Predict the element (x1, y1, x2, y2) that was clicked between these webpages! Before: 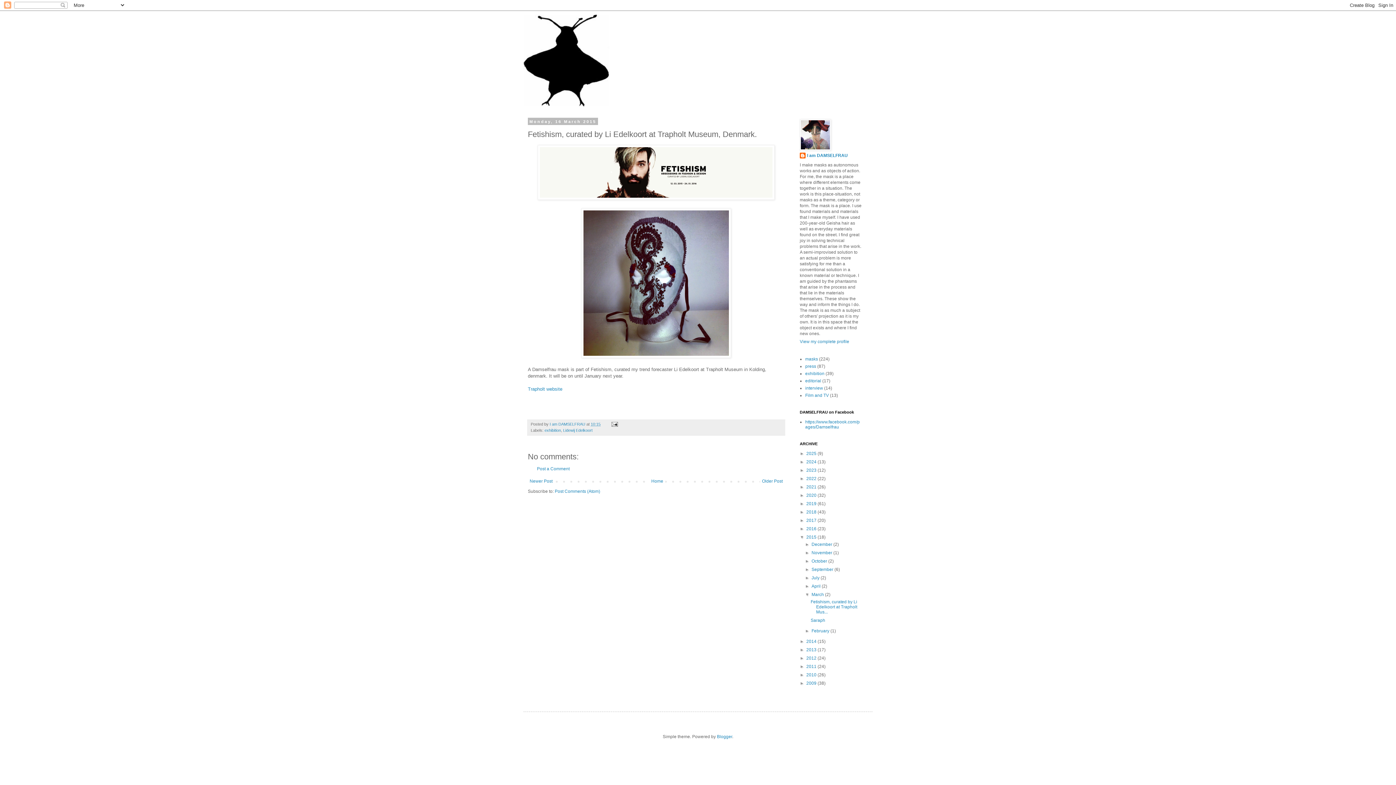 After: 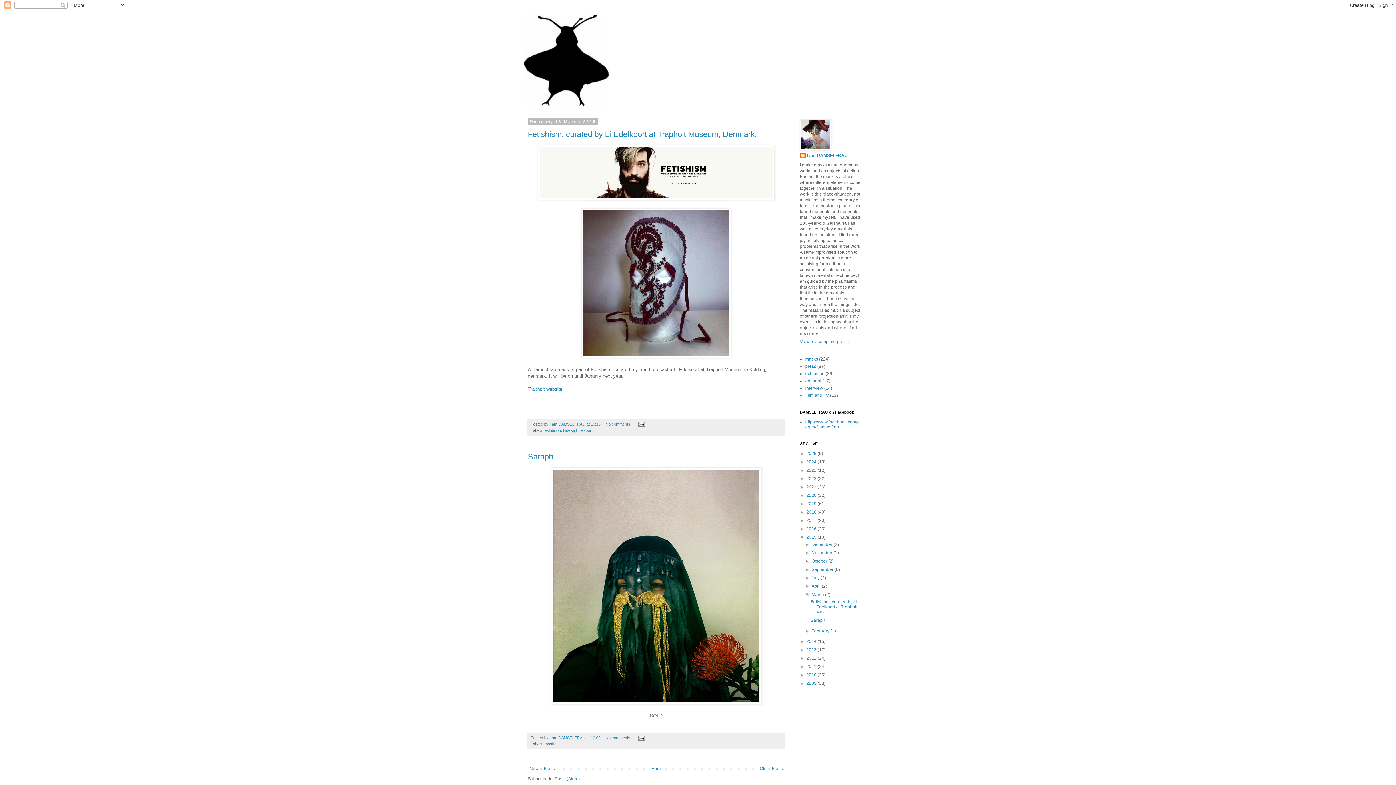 Action: bbox: (811, 592, 825, 597) label: March 